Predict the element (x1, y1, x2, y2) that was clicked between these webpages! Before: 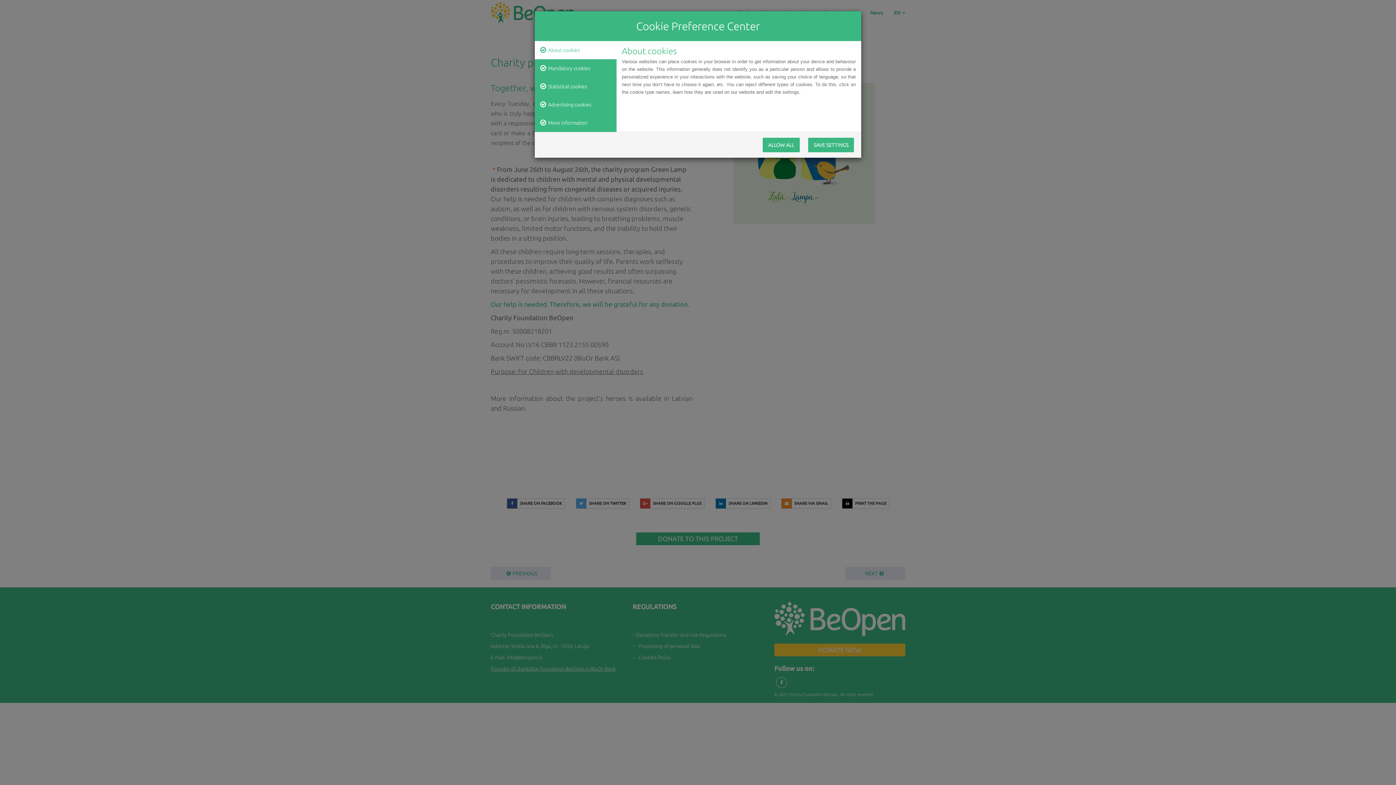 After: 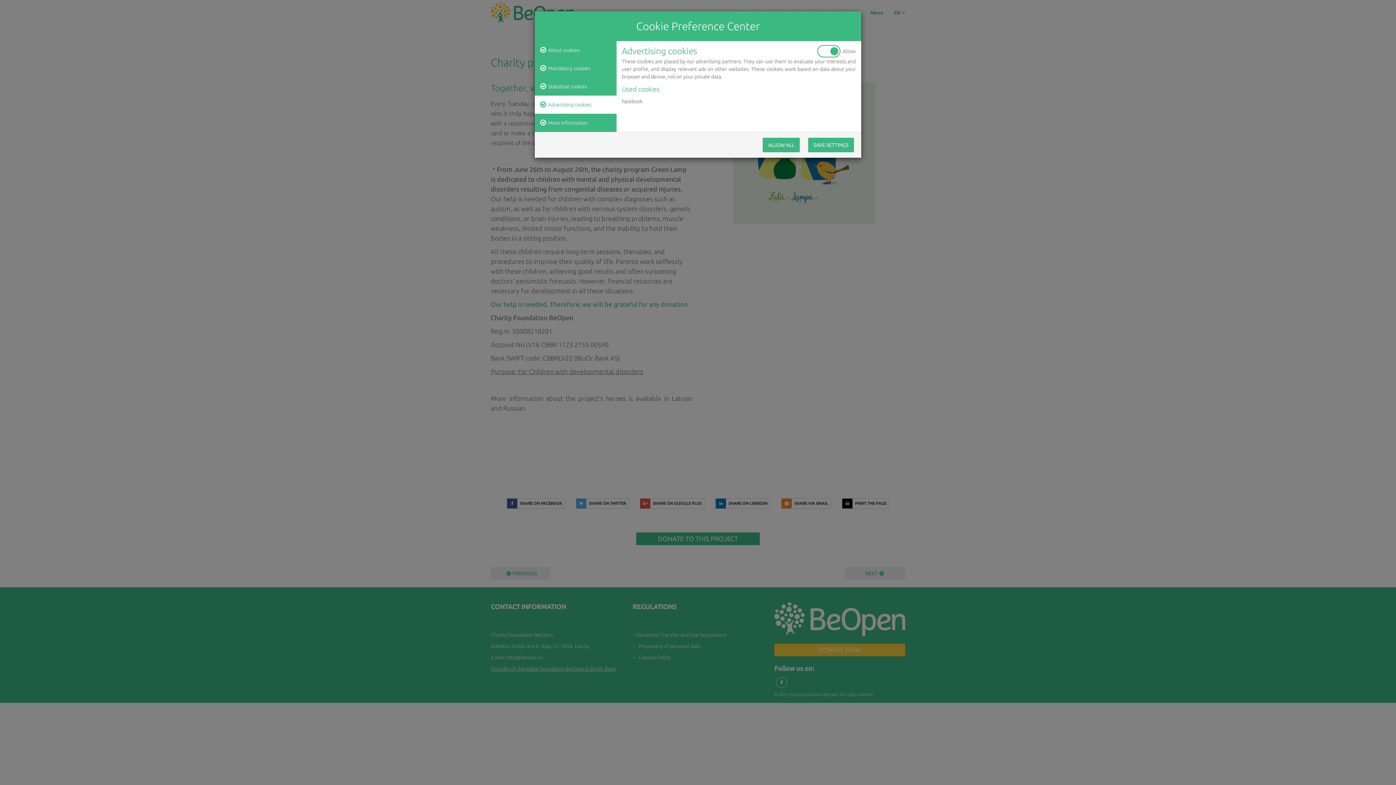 Action: label: Advertising cookies bbox: (534, 95, 616, 113)